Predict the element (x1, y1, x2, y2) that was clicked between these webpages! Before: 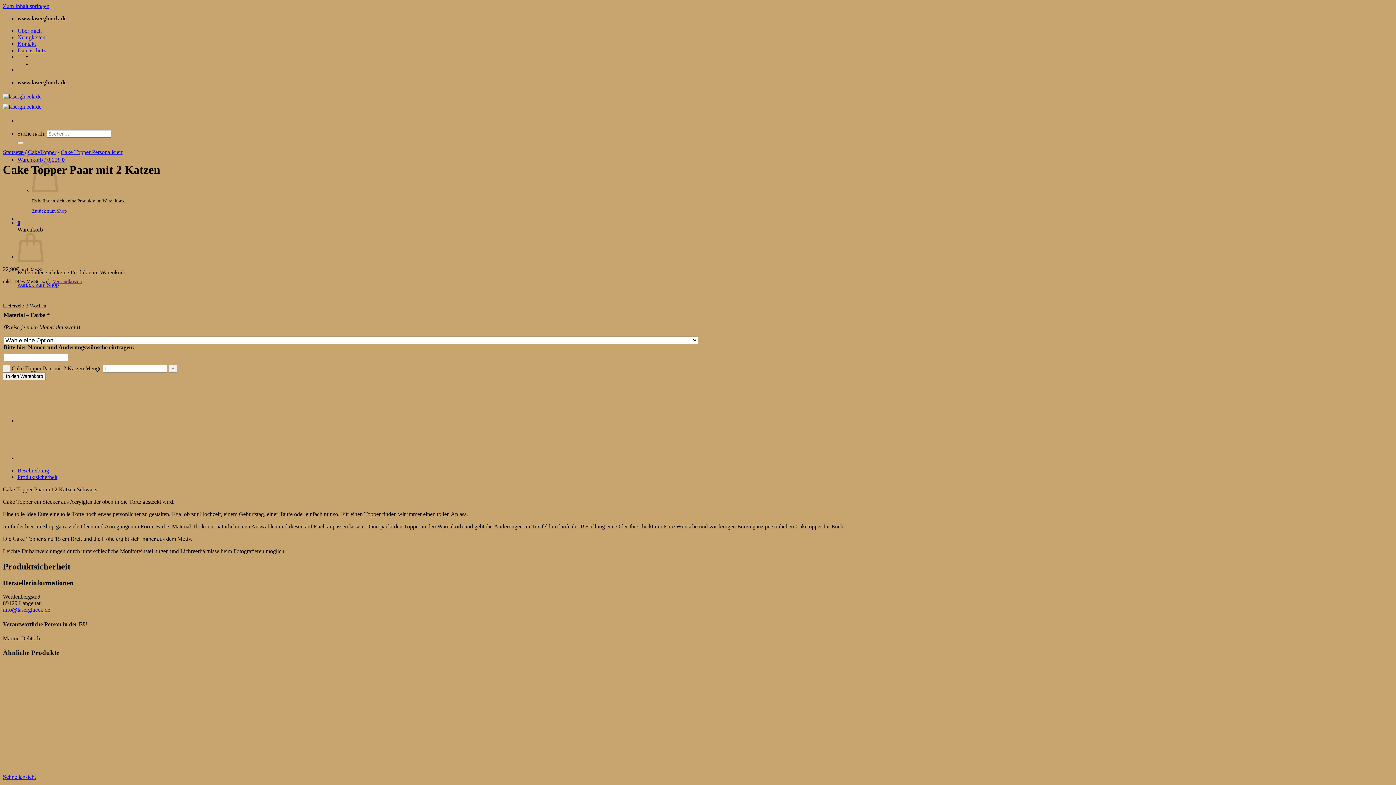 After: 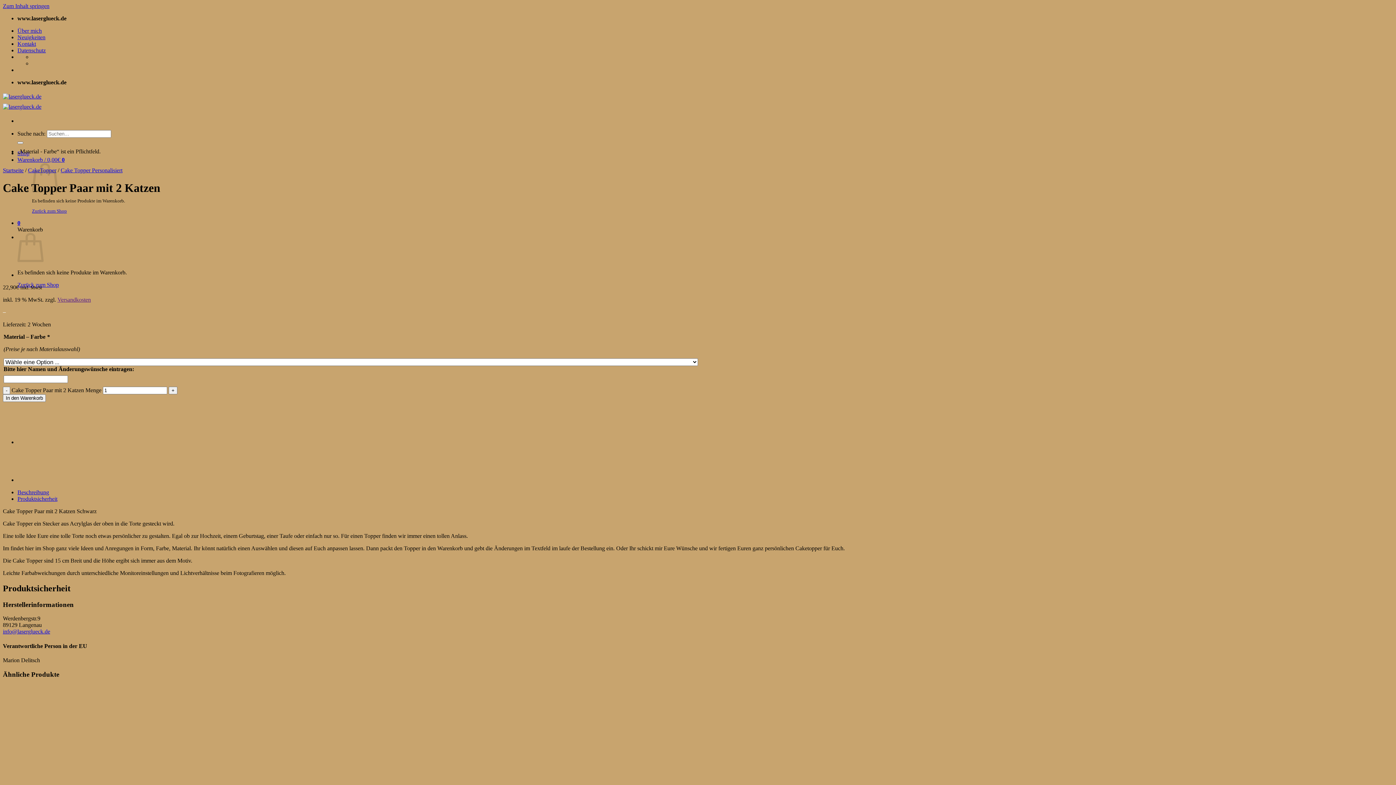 Action: bbox: (2, 372, 45, 380) label: In den Warenkorb